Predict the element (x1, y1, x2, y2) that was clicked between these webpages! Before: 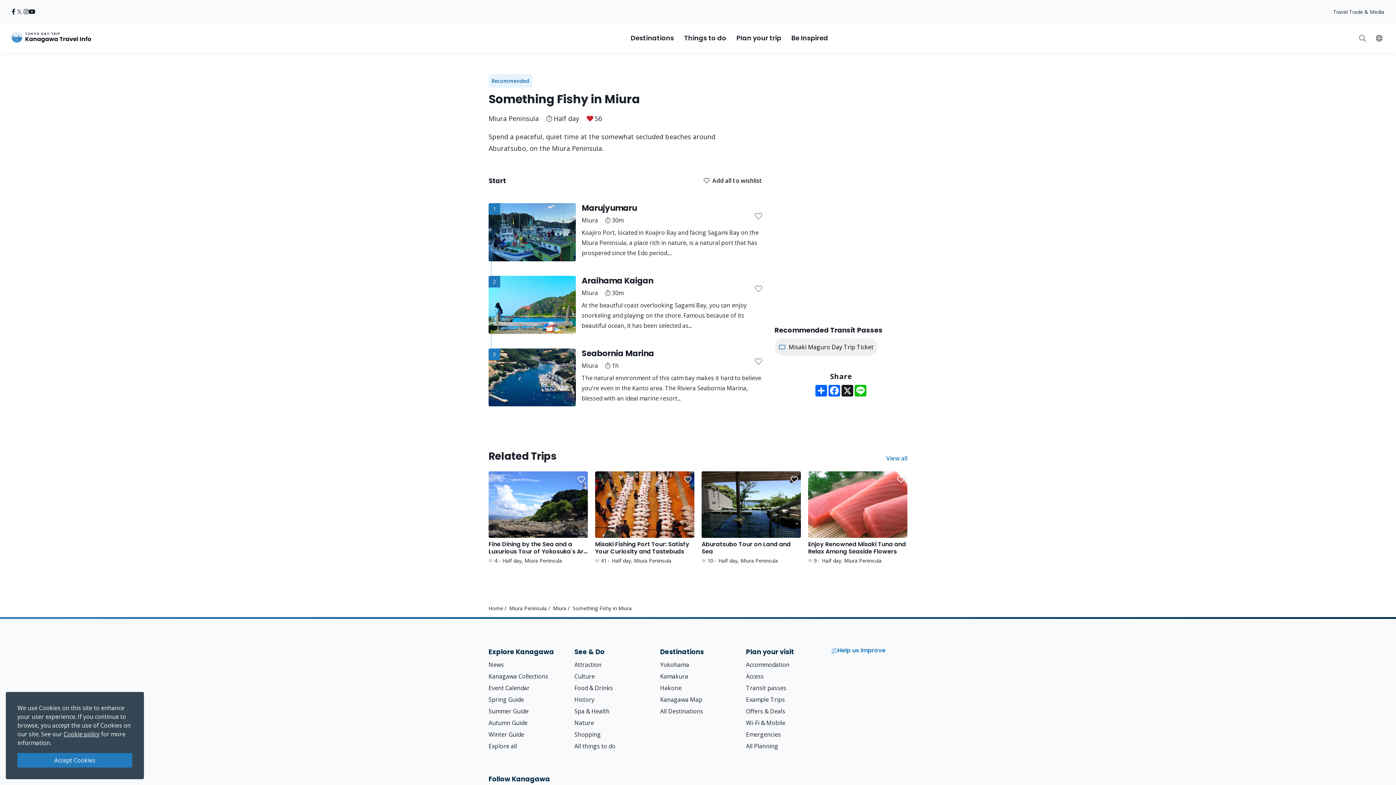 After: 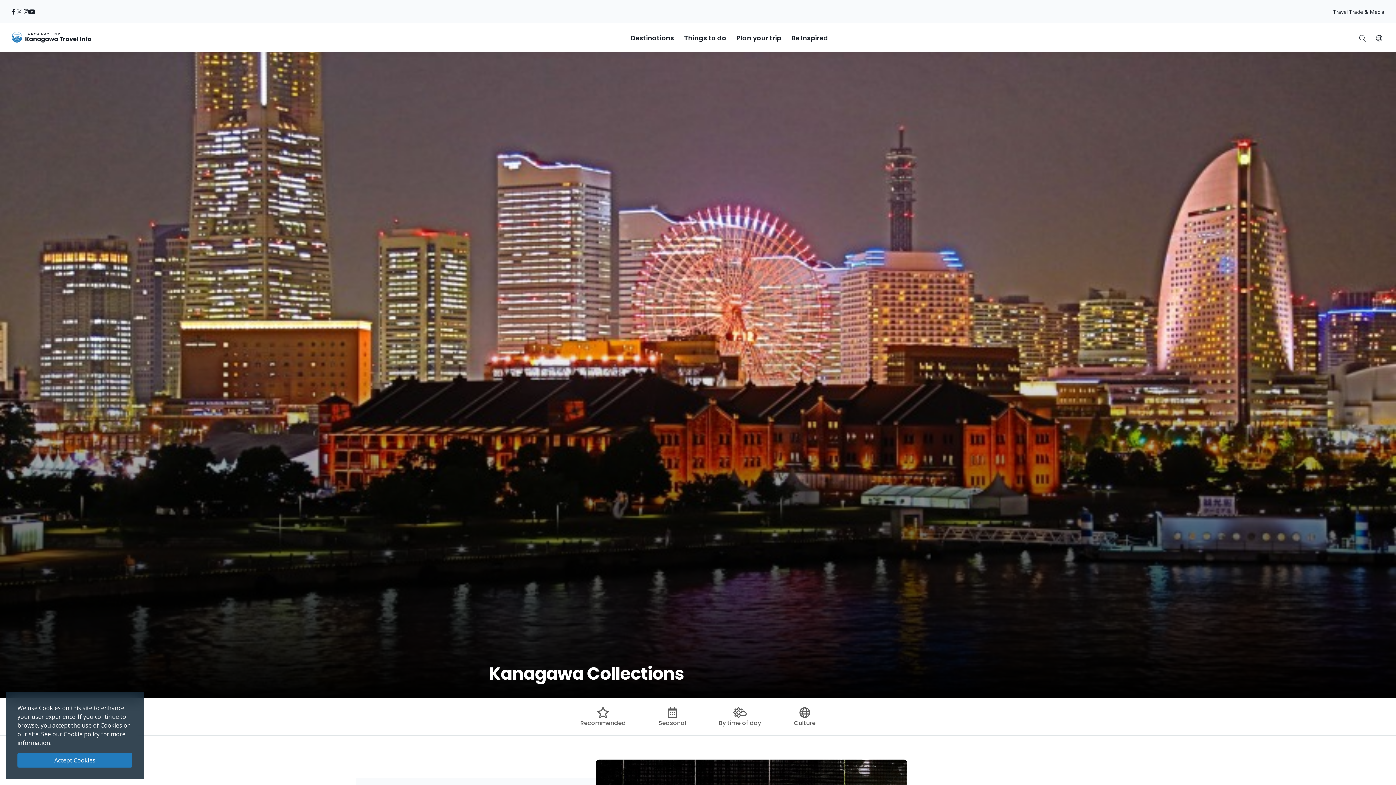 Action: bbox: (488, 672, 548, 680) label: Kanagawa Collections